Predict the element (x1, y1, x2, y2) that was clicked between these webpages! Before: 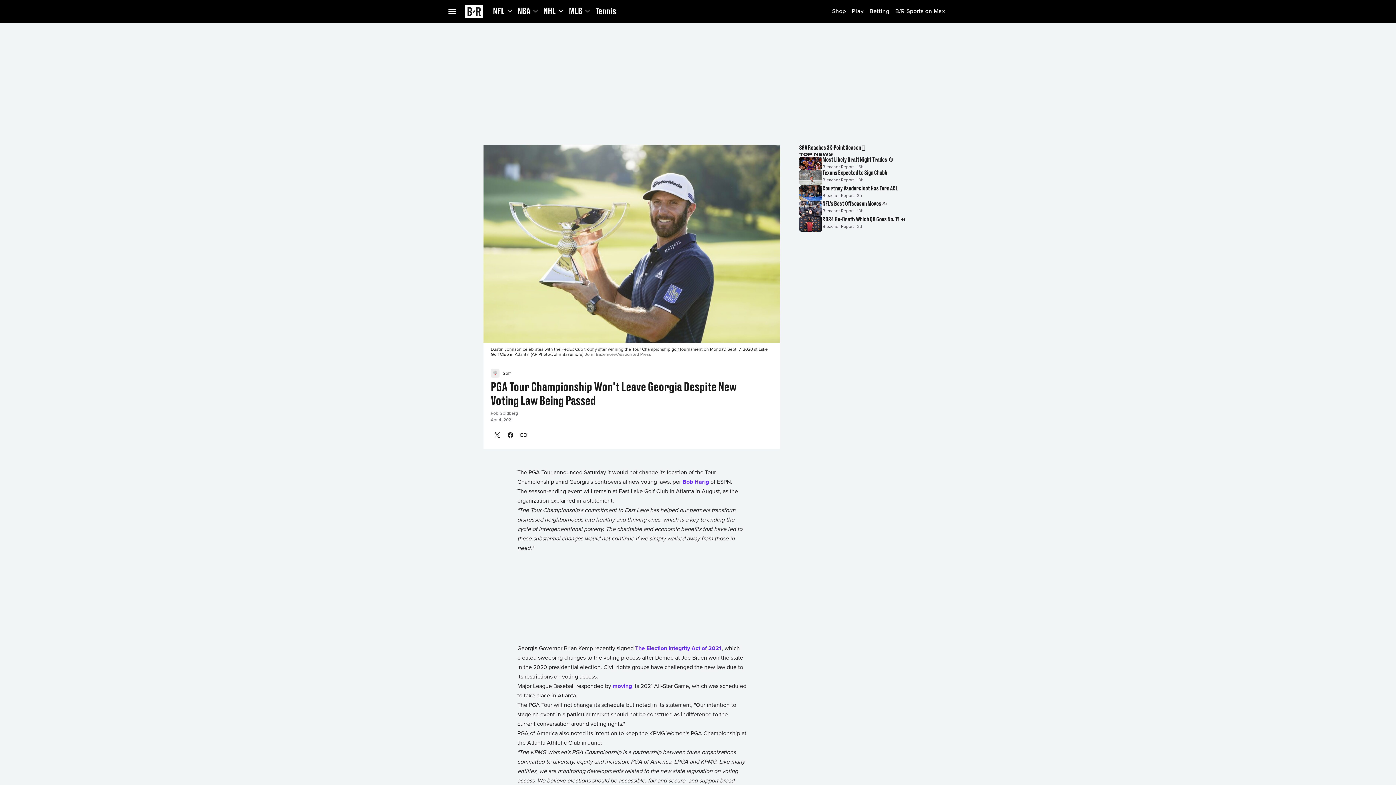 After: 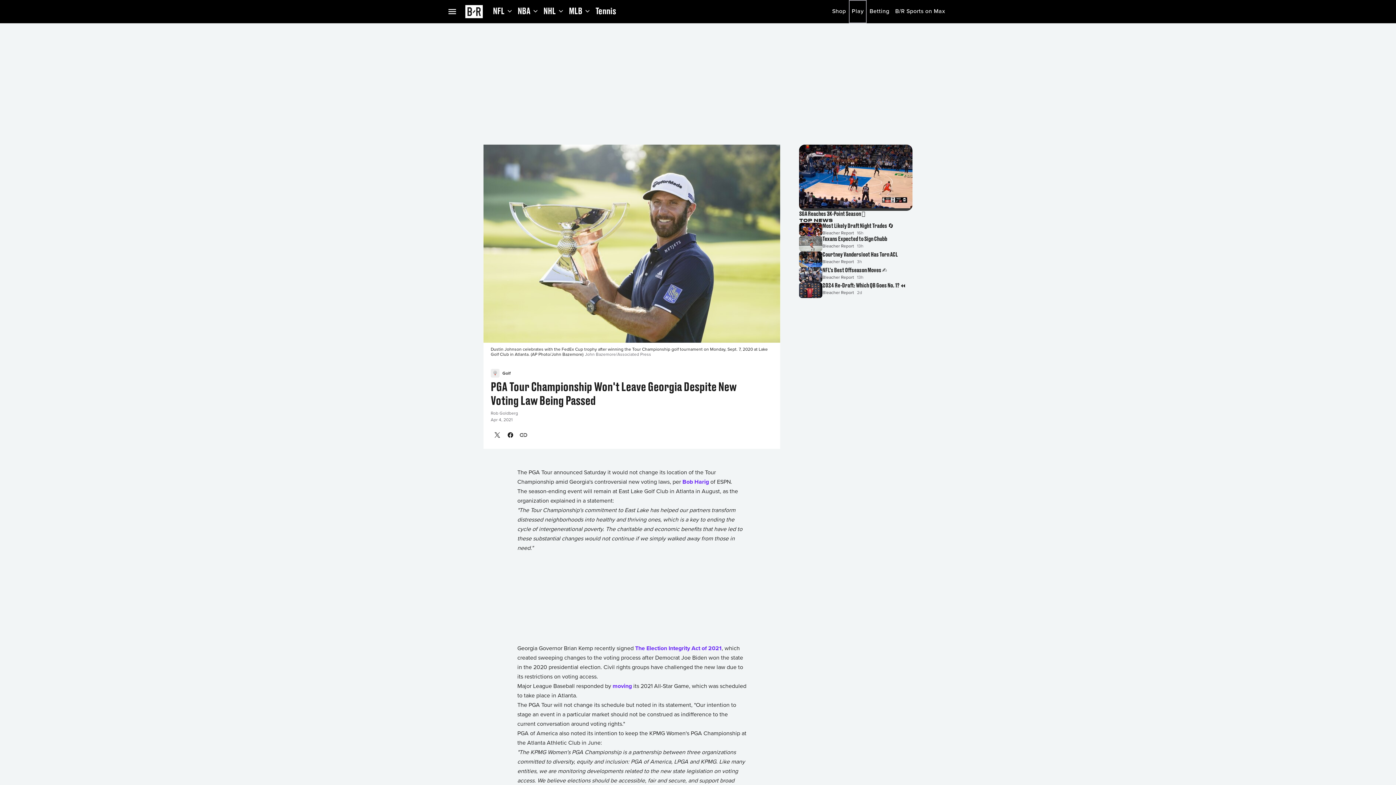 Action: bbox: (849, 0, 866, 23) label: Play